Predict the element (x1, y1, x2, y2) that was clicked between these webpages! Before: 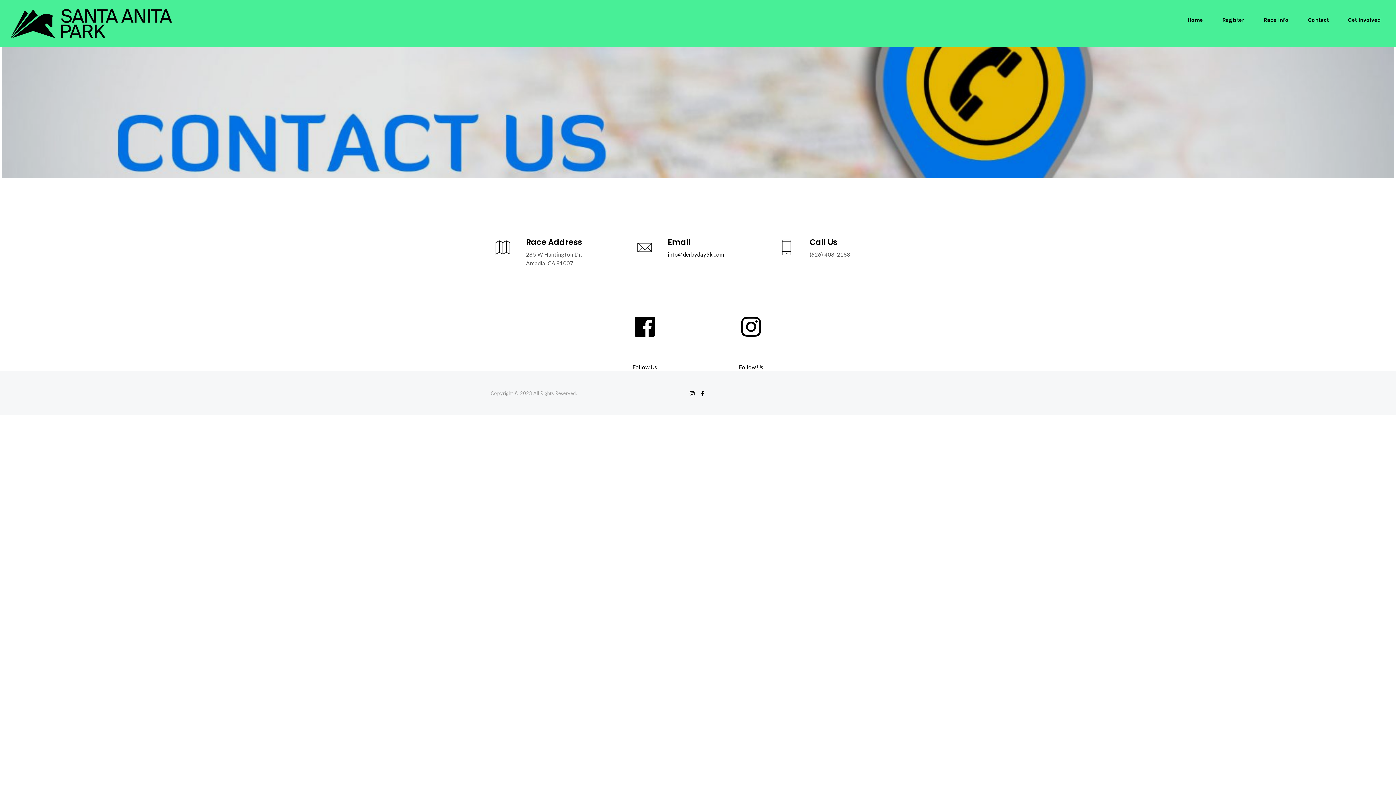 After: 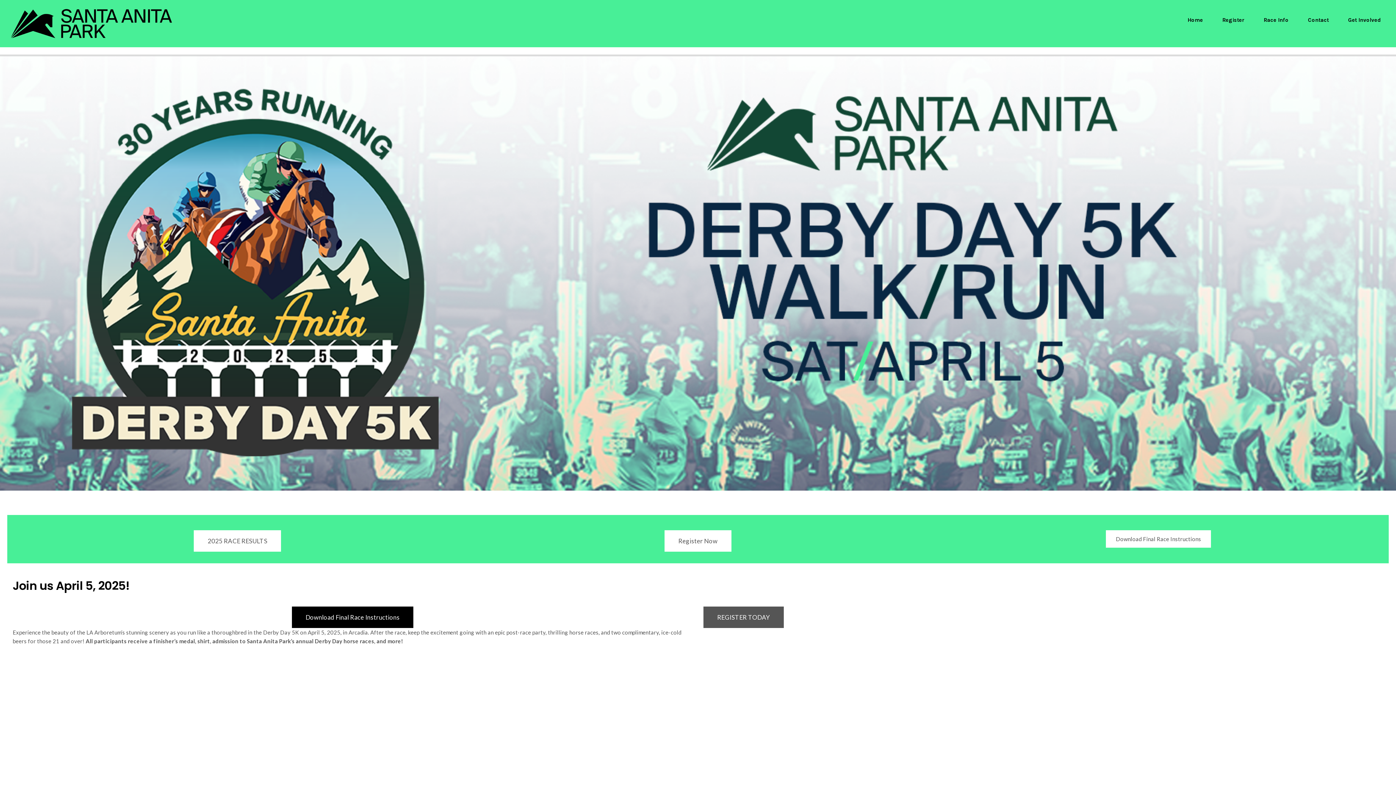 Action: bbox: (10, 9, 171, 38)